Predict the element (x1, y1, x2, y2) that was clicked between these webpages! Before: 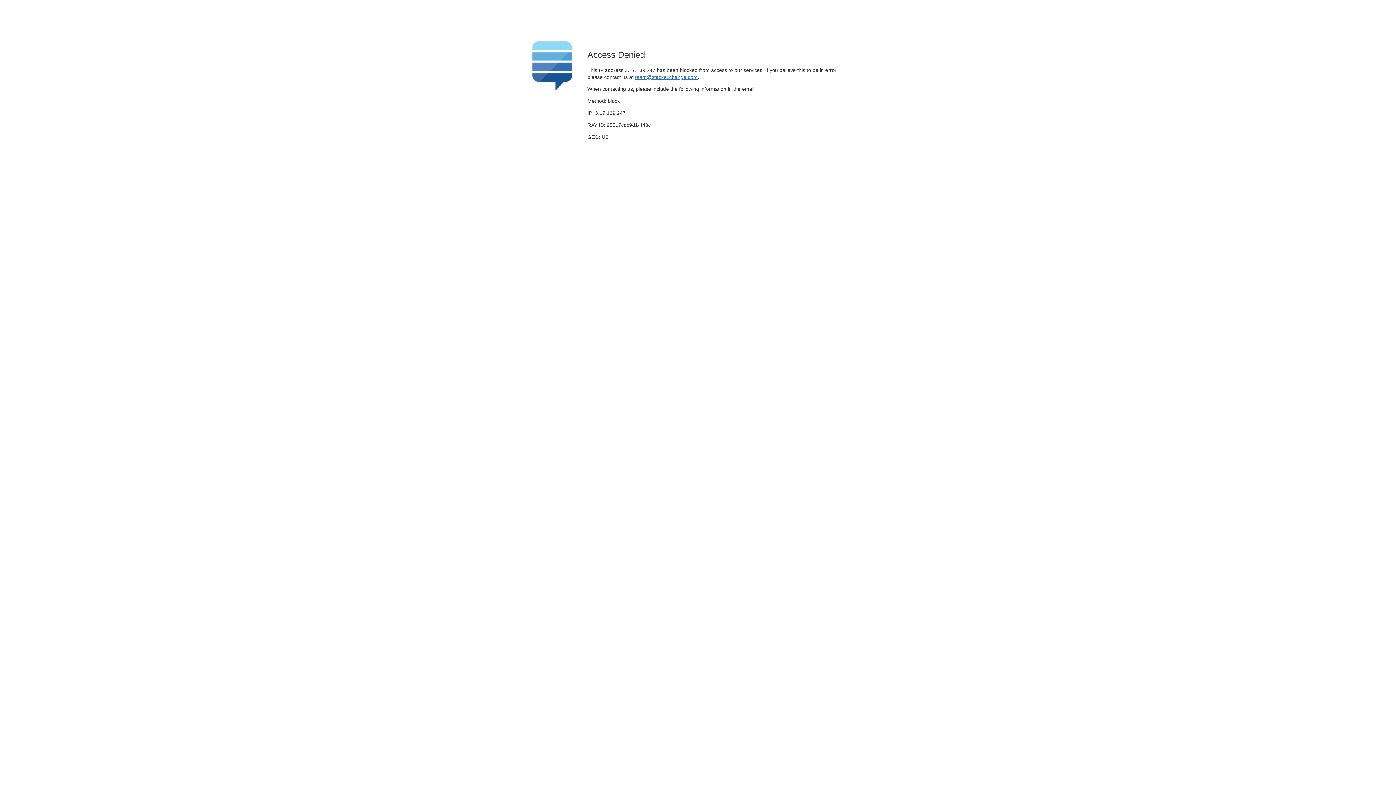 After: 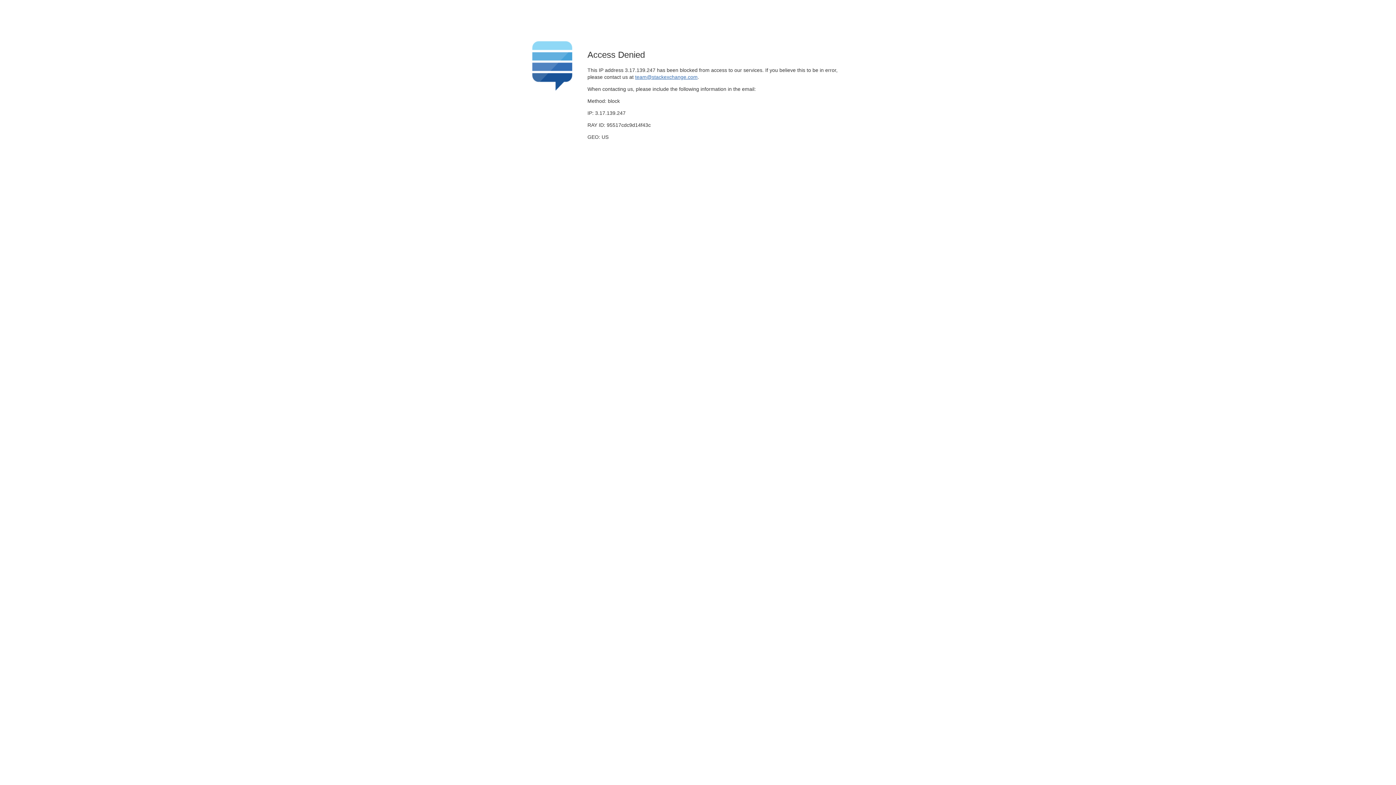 Action: bbox: (635, 74, 697, 79) label: team@stackexchange.com